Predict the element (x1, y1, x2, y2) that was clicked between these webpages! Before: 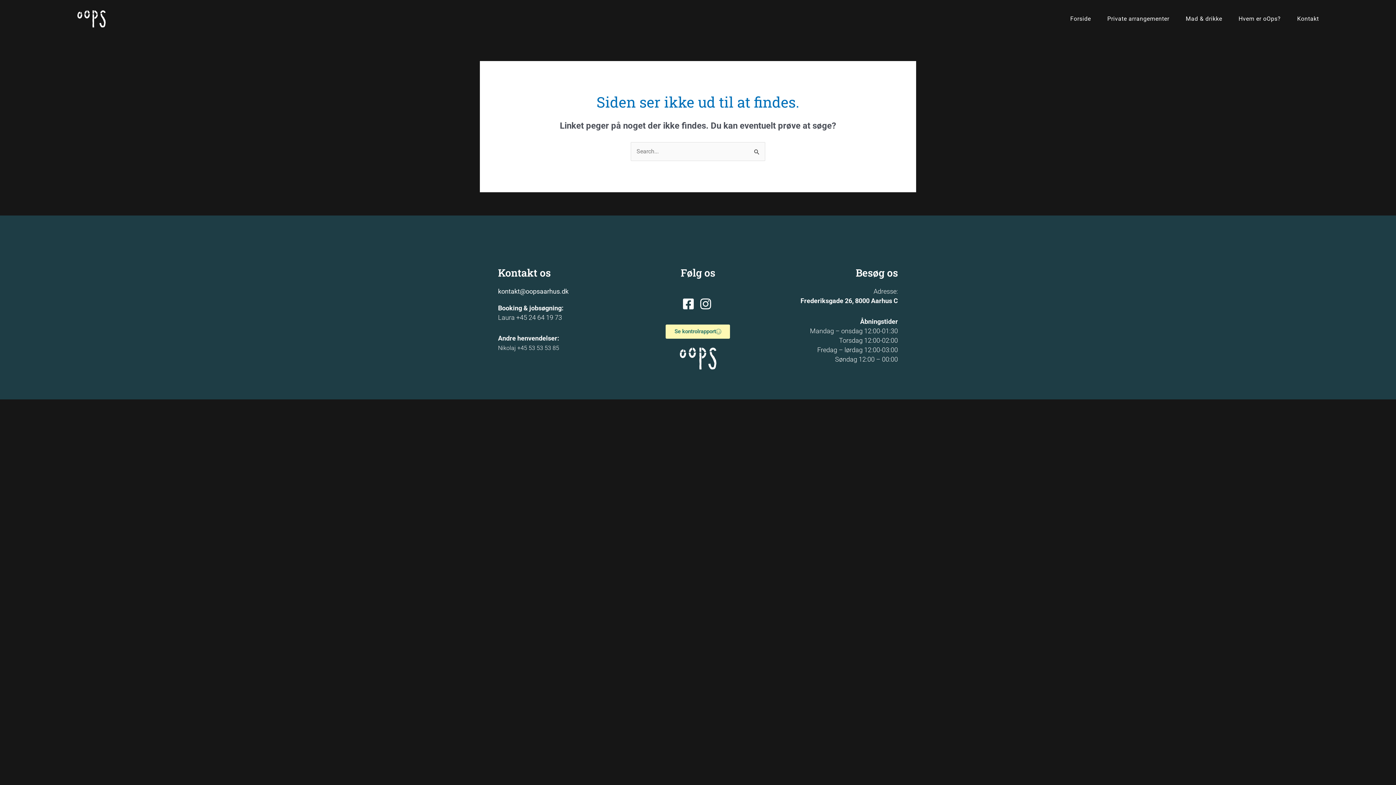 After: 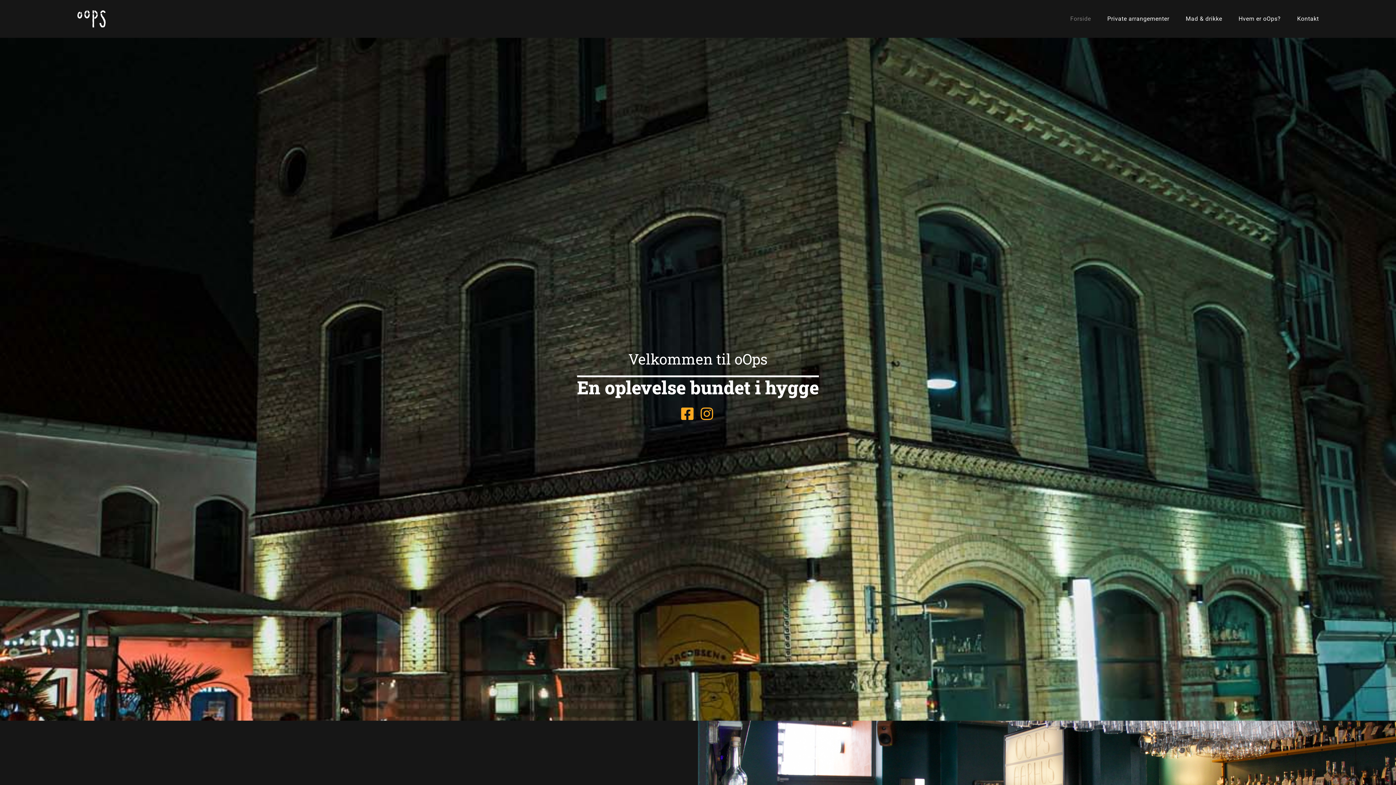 Action: bbox: (69, 9, 184, 28)